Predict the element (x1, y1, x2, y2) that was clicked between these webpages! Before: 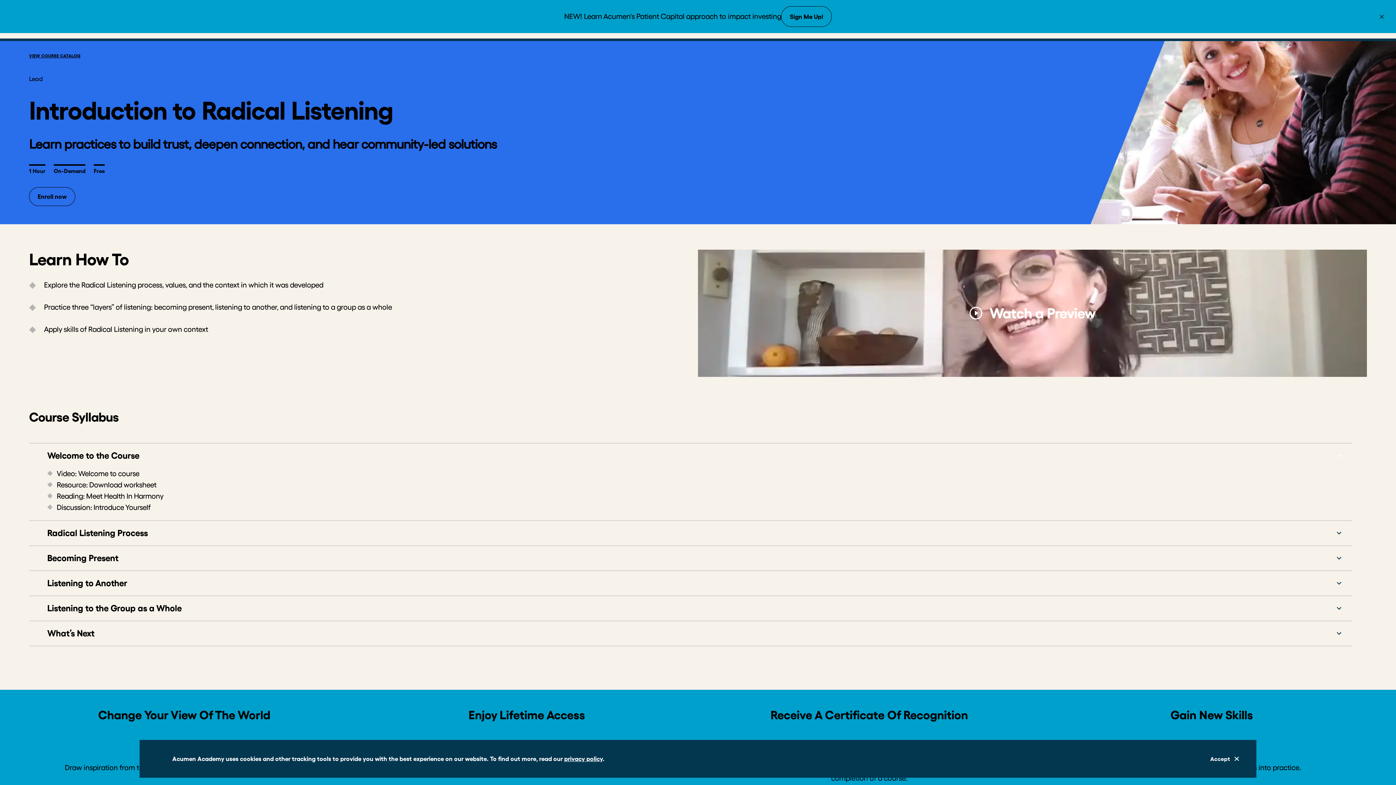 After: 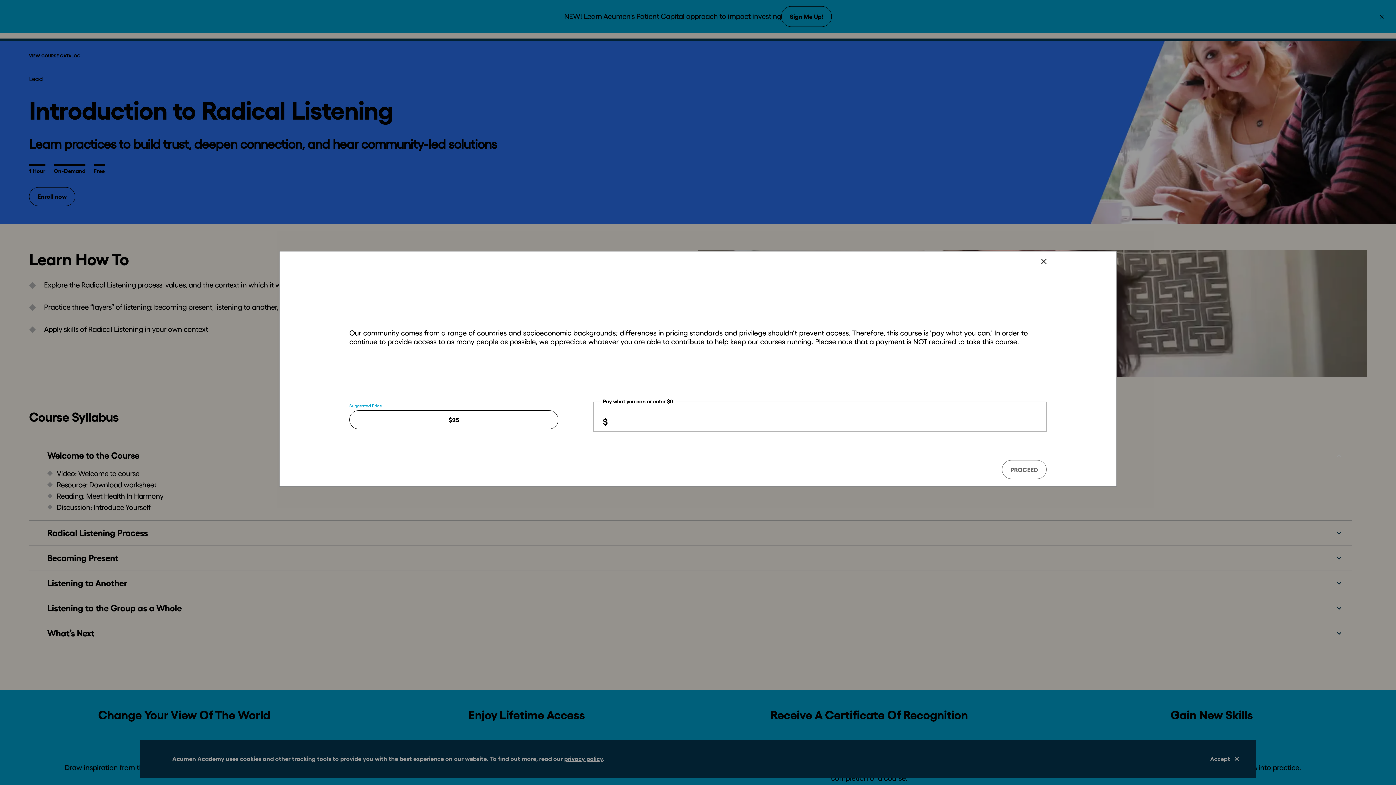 Action: label: Enroll now bbox: (29, 187, 75, 206)